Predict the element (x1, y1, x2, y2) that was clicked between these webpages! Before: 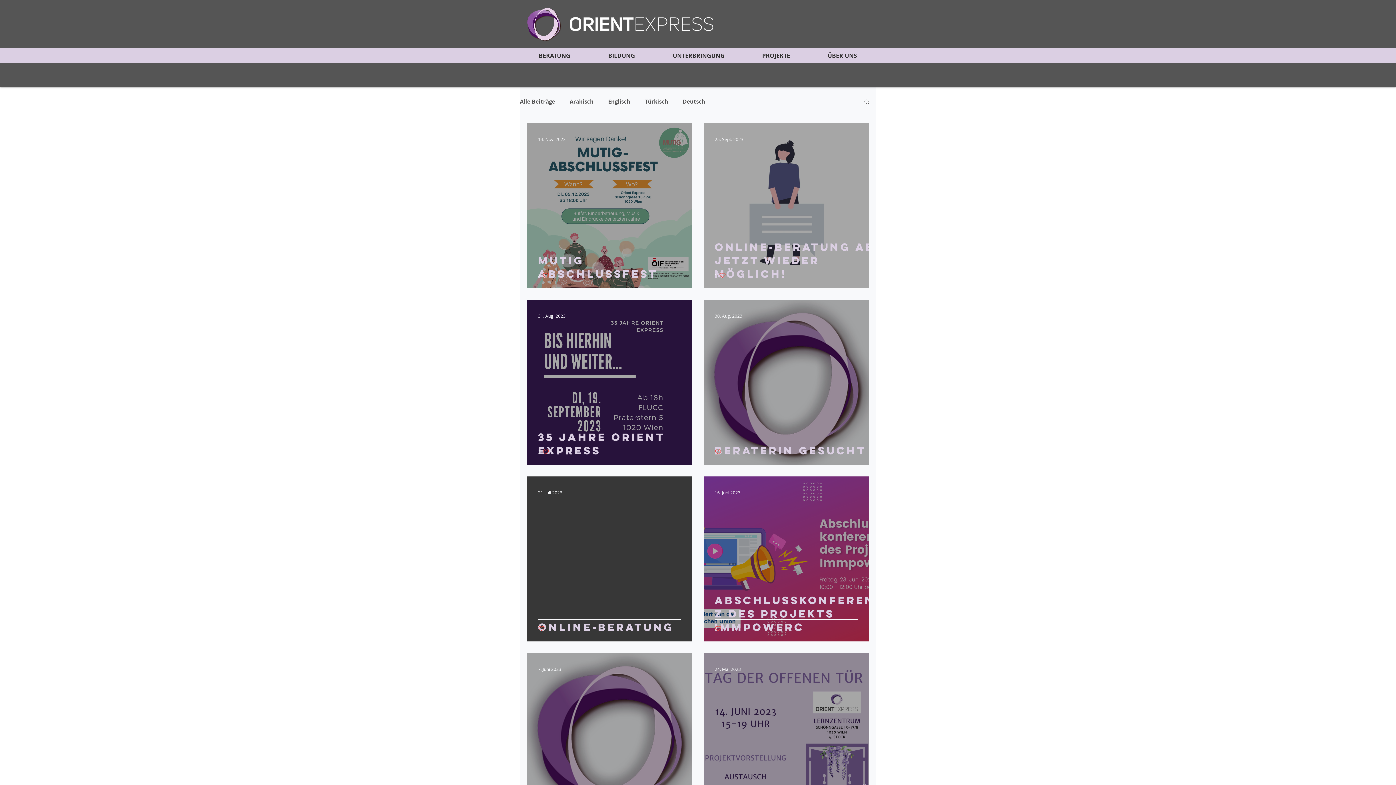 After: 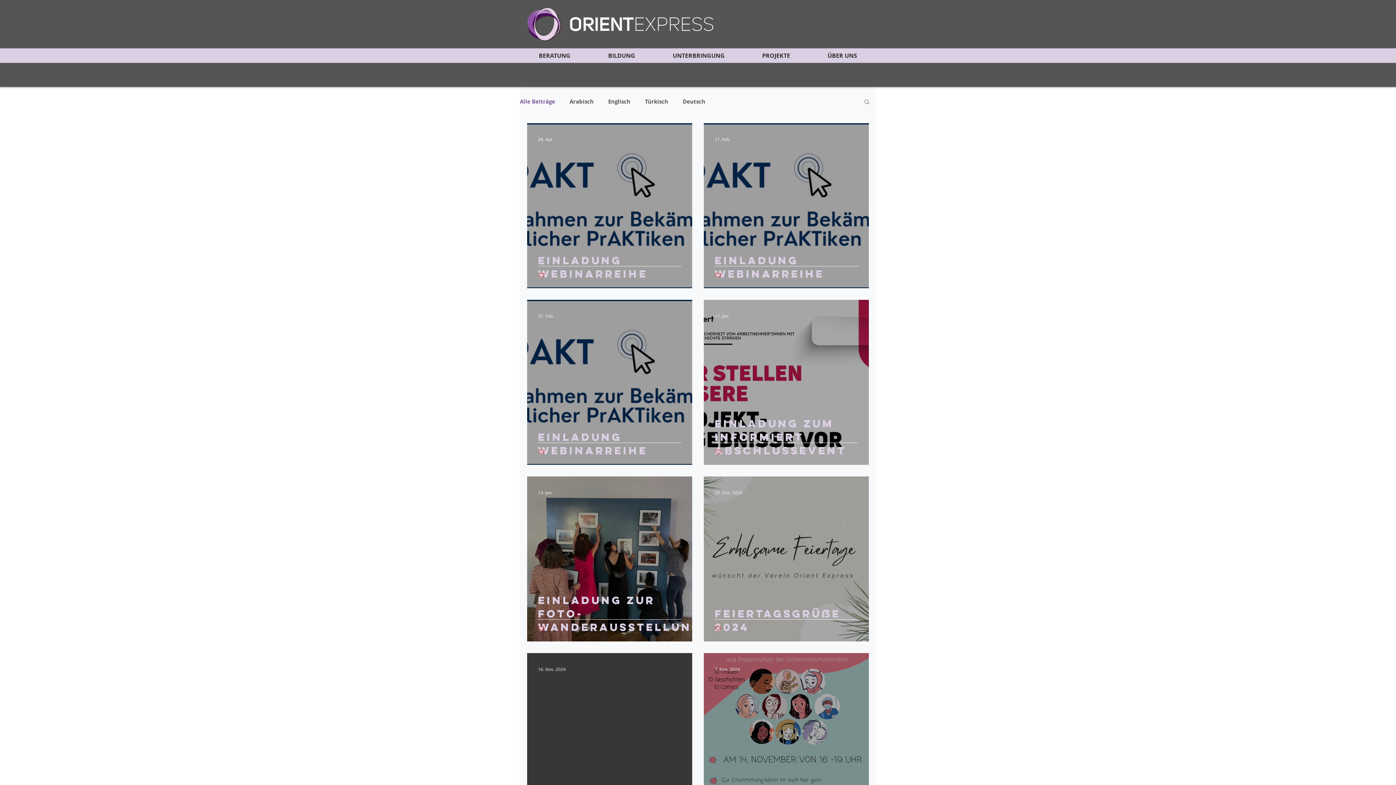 Action: bbox: (520, 97, 555, 105) label: Alle Beiträge